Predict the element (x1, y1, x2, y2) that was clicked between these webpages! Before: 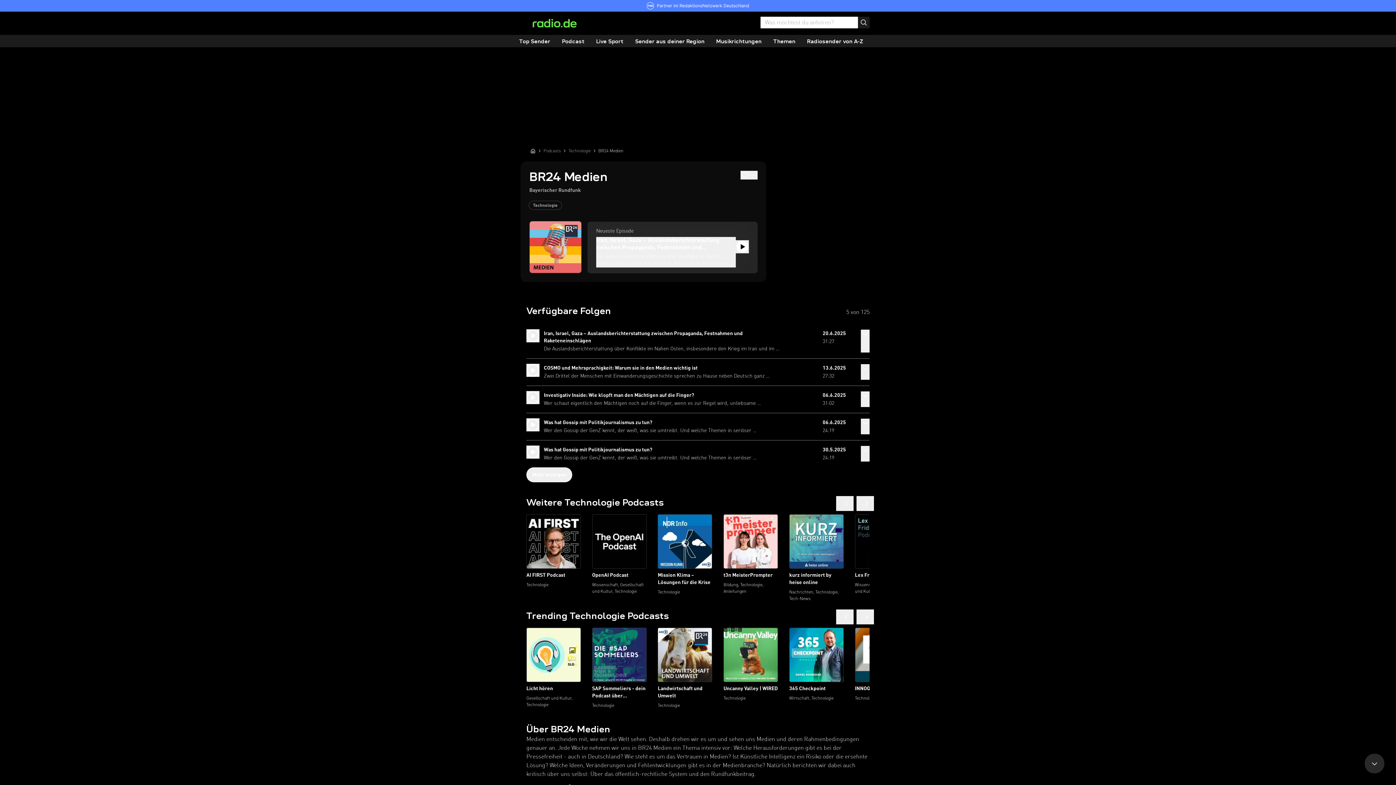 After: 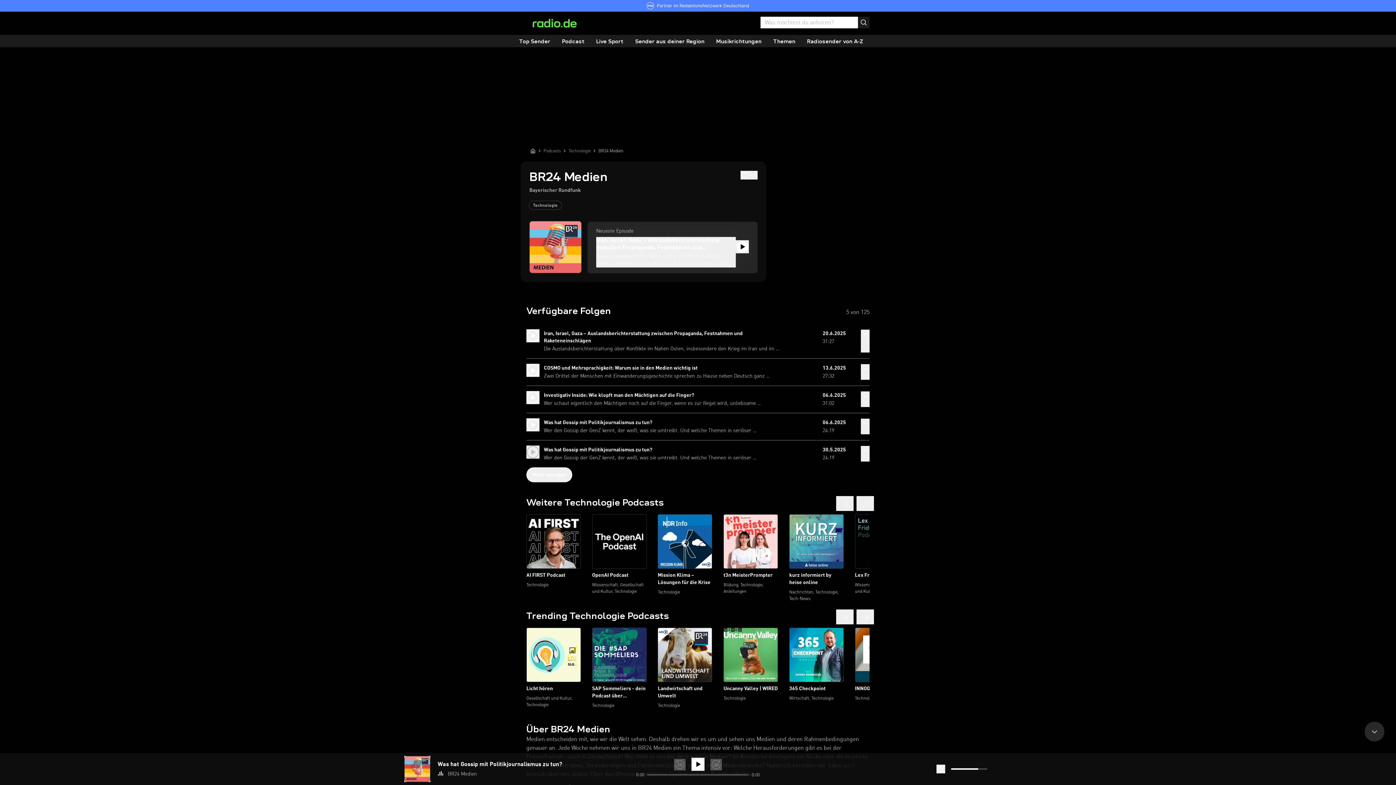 Action: bbox: (526, 445, 539, 458)